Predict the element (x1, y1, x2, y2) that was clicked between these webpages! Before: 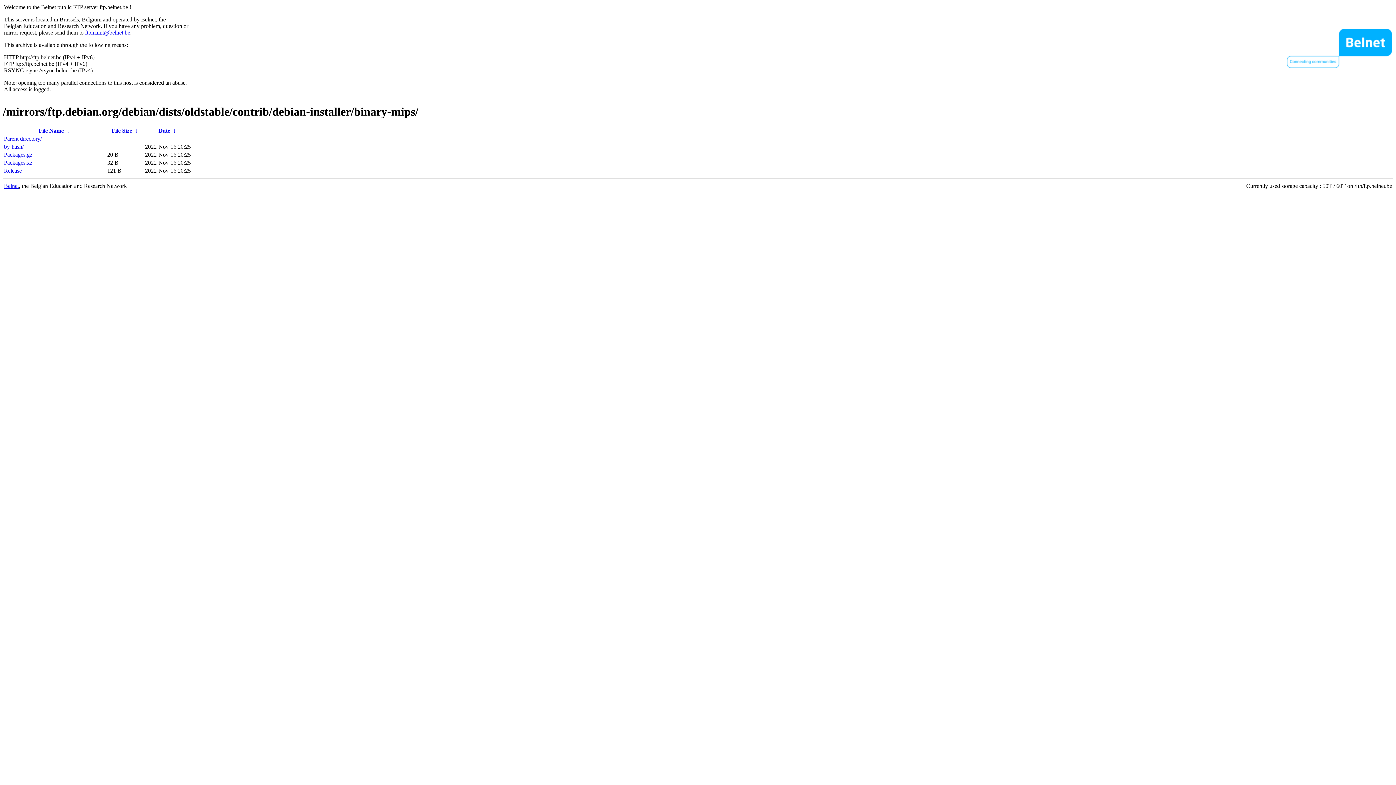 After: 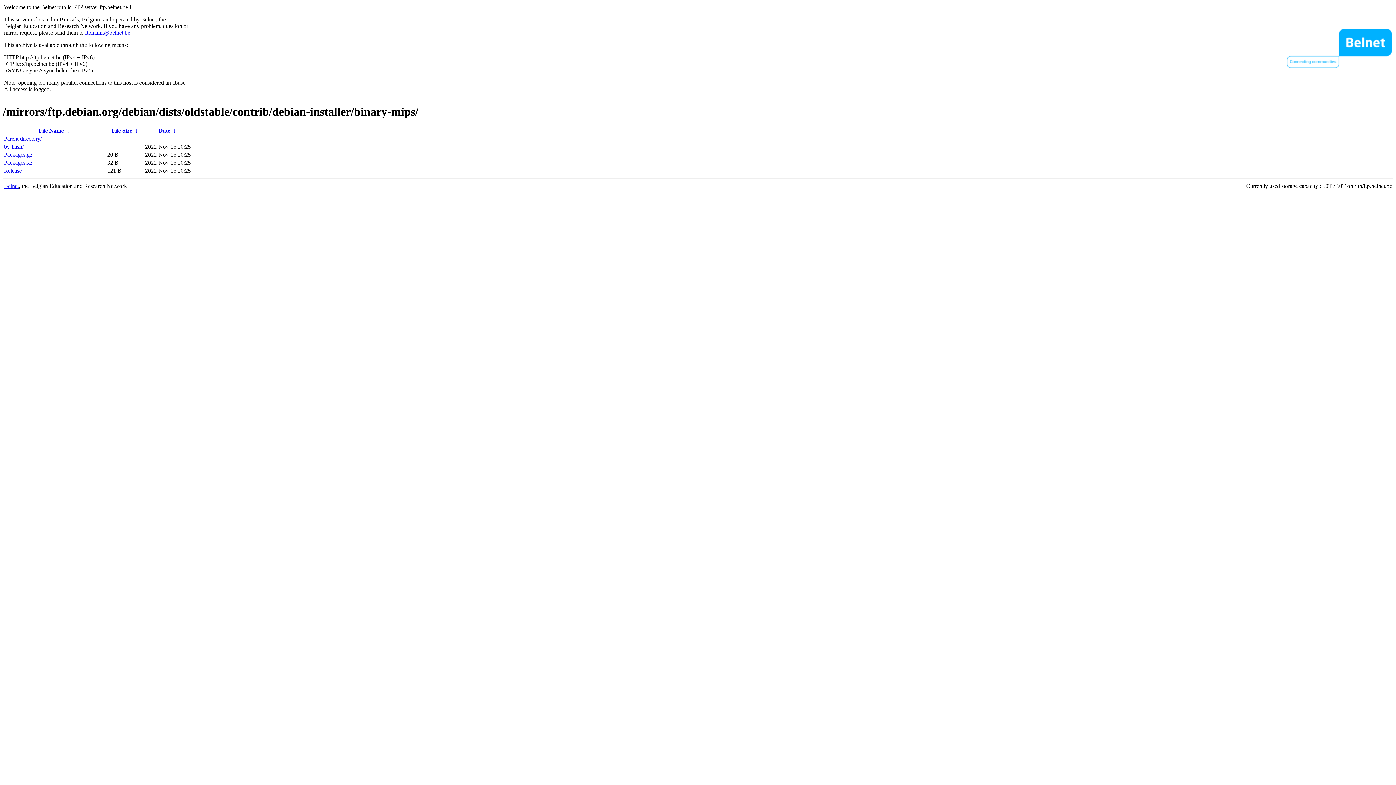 Action: bbox: (158, 127, 170, 133) label: Date